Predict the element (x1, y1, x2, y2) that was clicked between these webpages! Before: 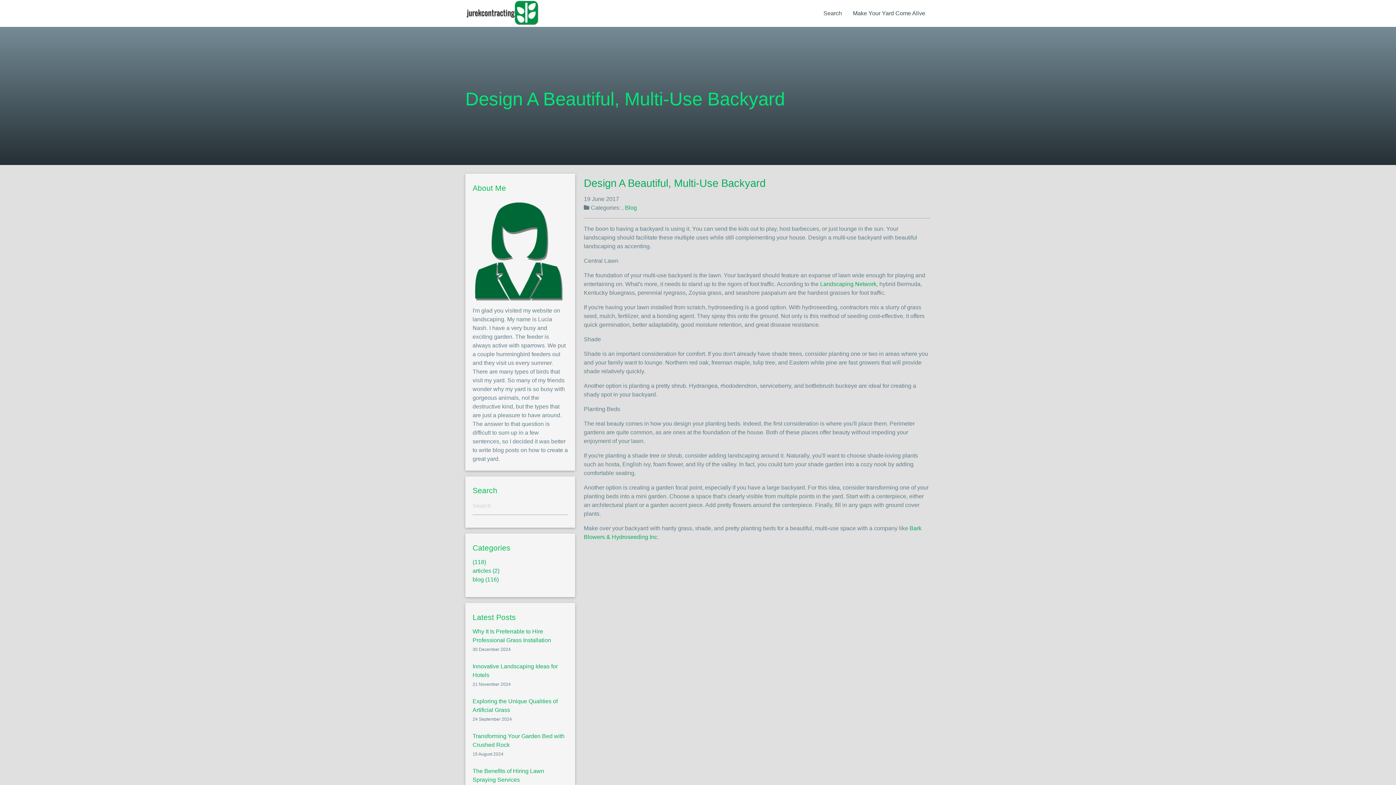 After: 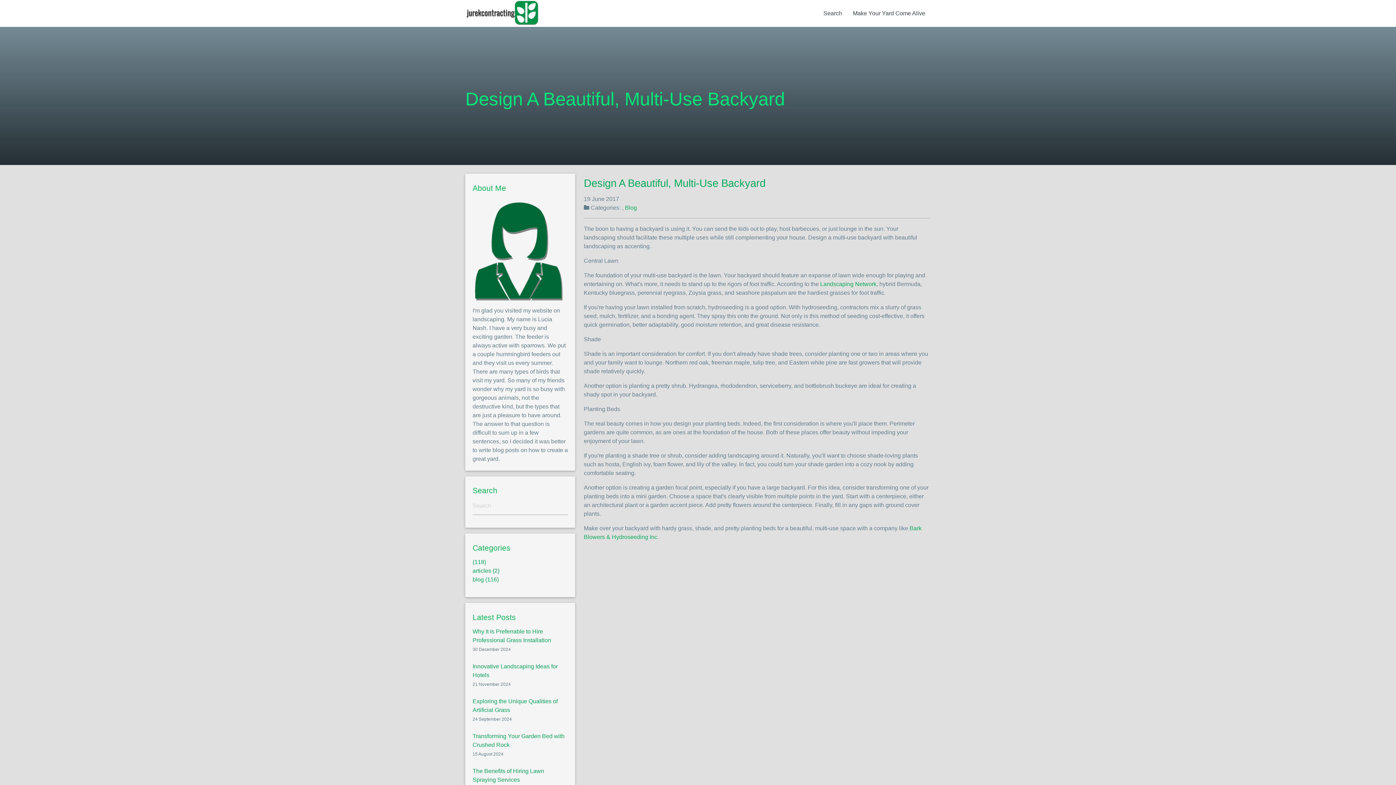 Action: label: Design A Beautiful, Multi-Use Backyard bbox: (584, 177, 765, 188)